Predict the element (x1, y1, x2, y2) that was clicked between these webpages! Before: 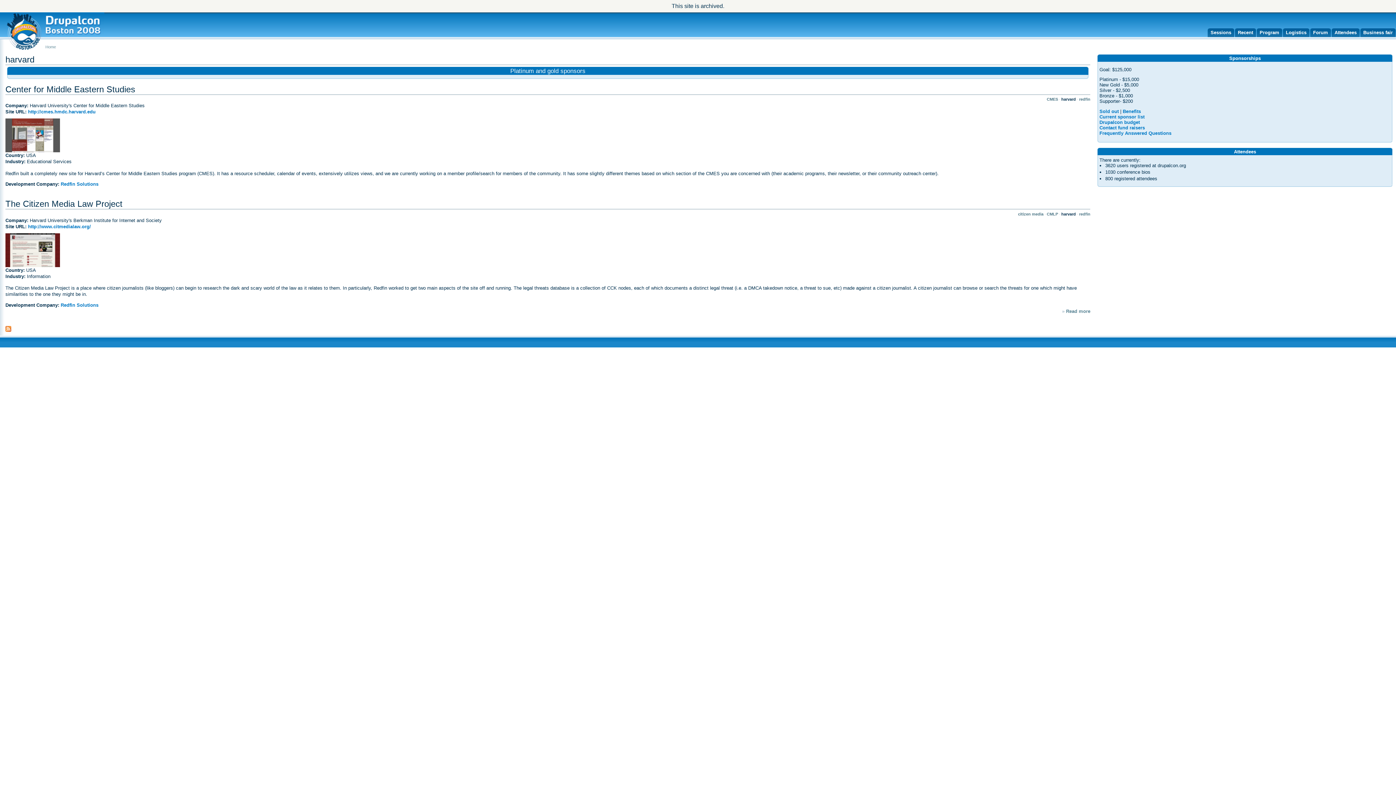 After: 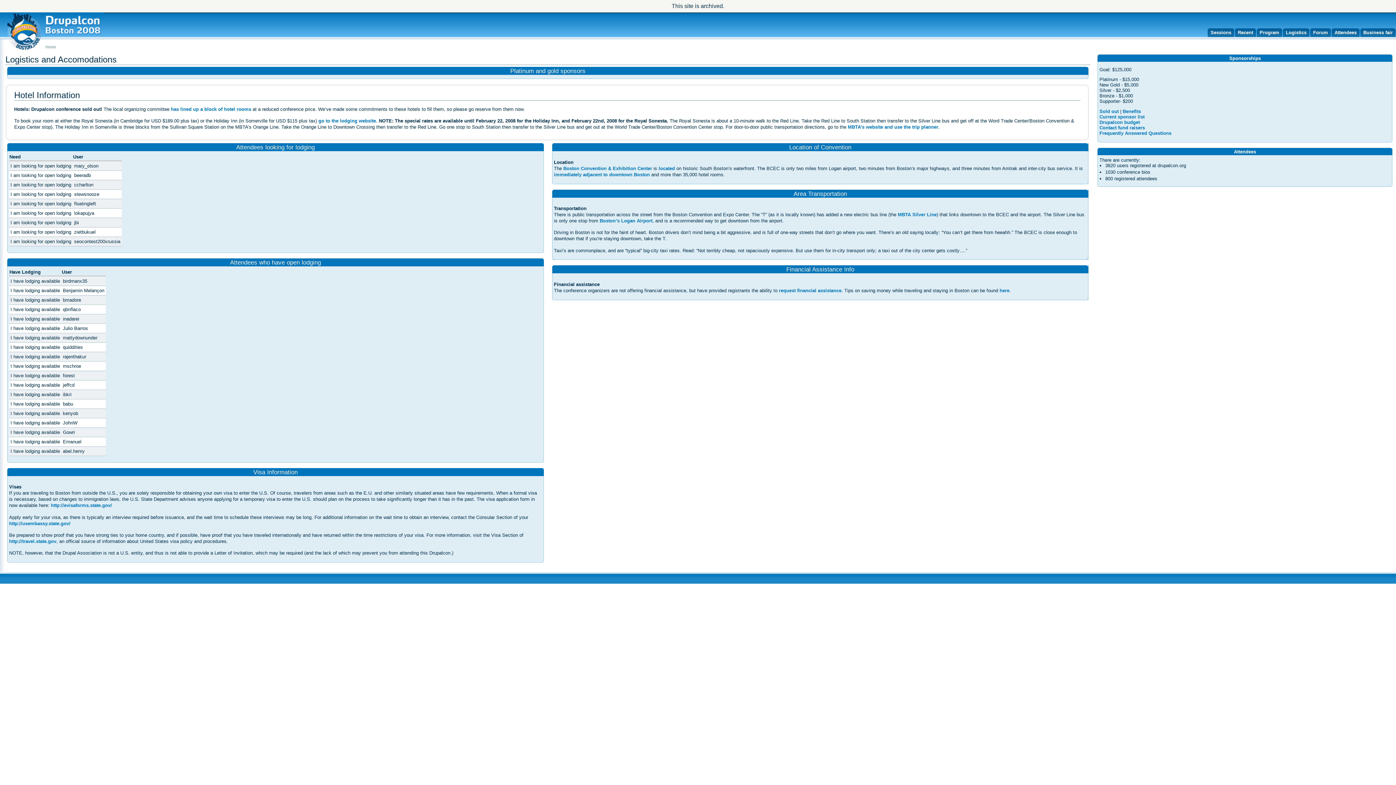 Action: label: Logistics bbox: (1283, 28, 1309, 37)